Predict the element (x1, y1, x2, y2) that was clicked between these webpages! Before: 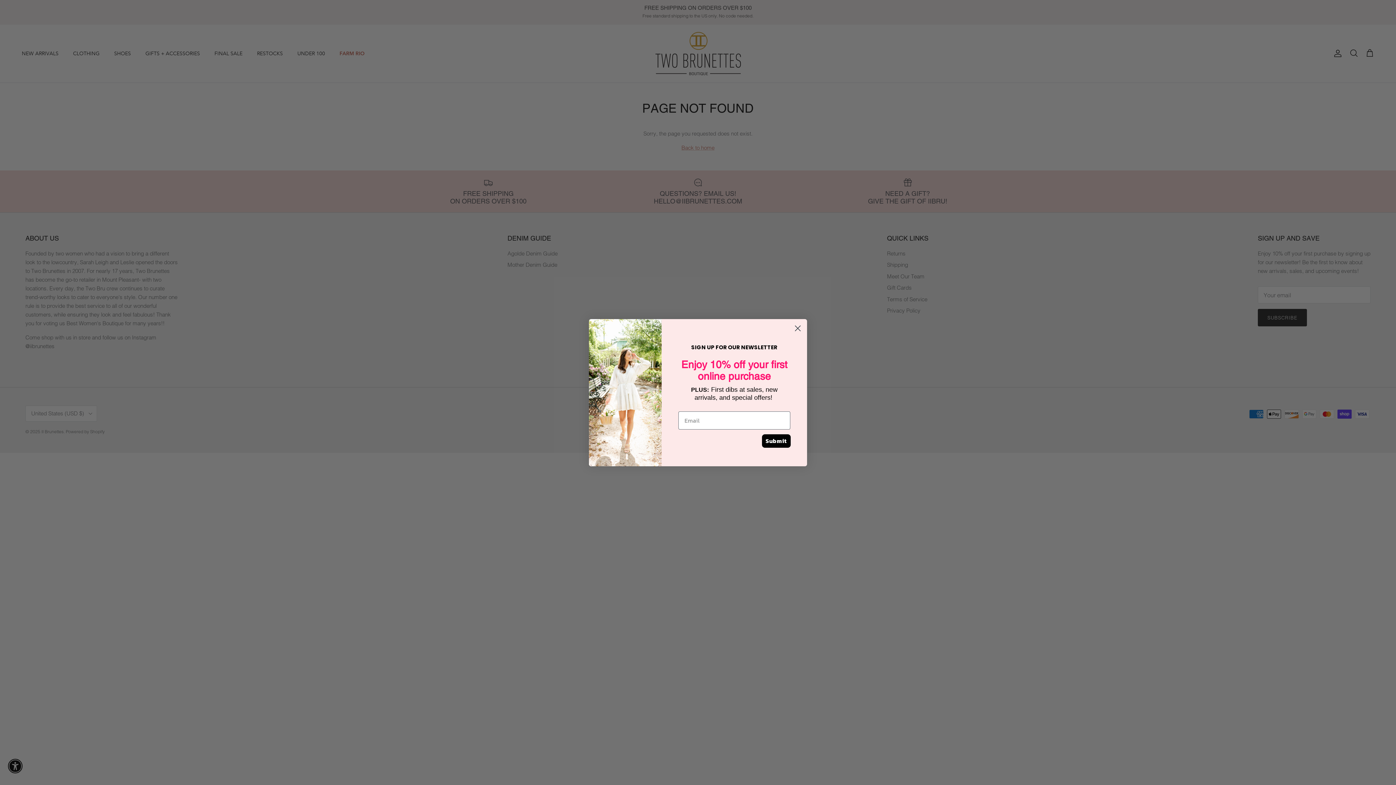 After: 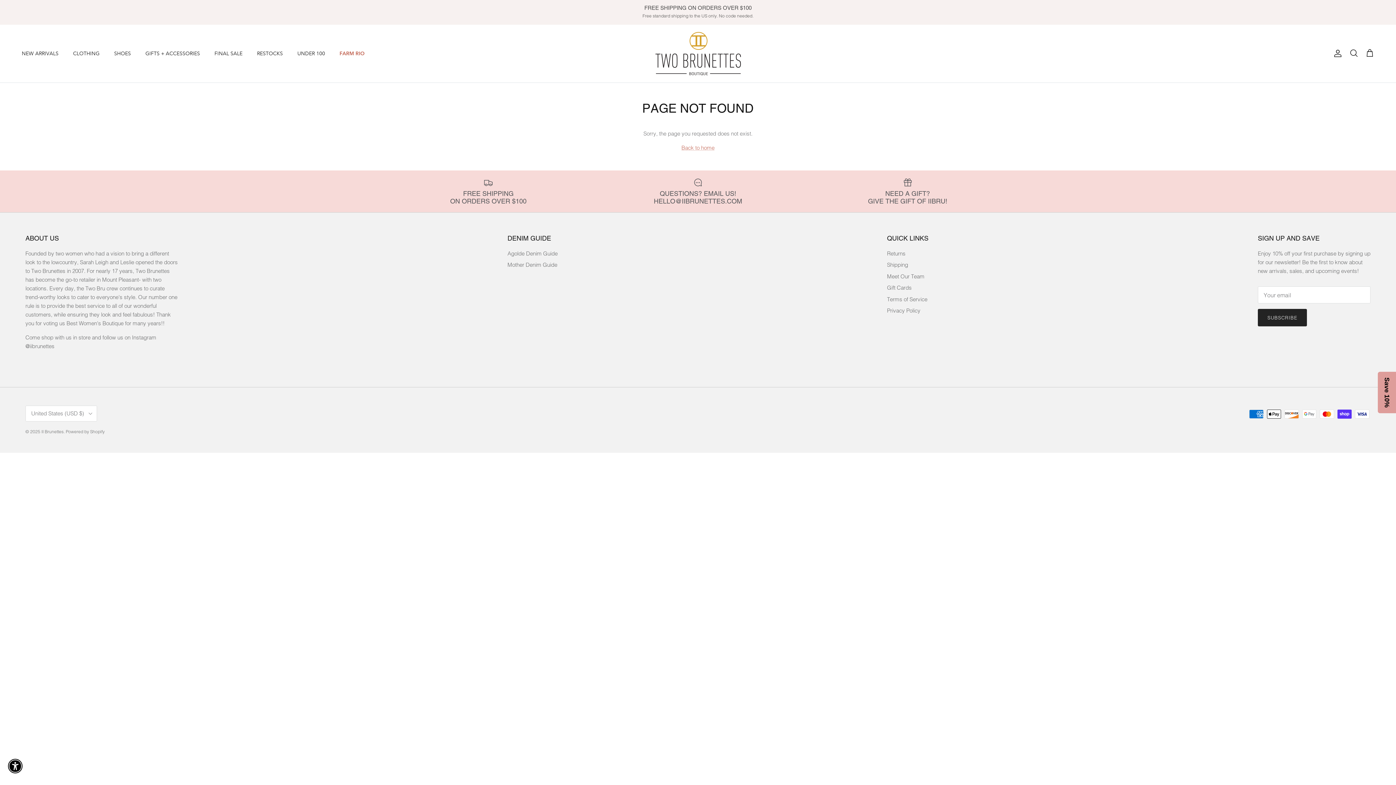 Action: bbox: (791, 322, 804, 334) label: Close dialog